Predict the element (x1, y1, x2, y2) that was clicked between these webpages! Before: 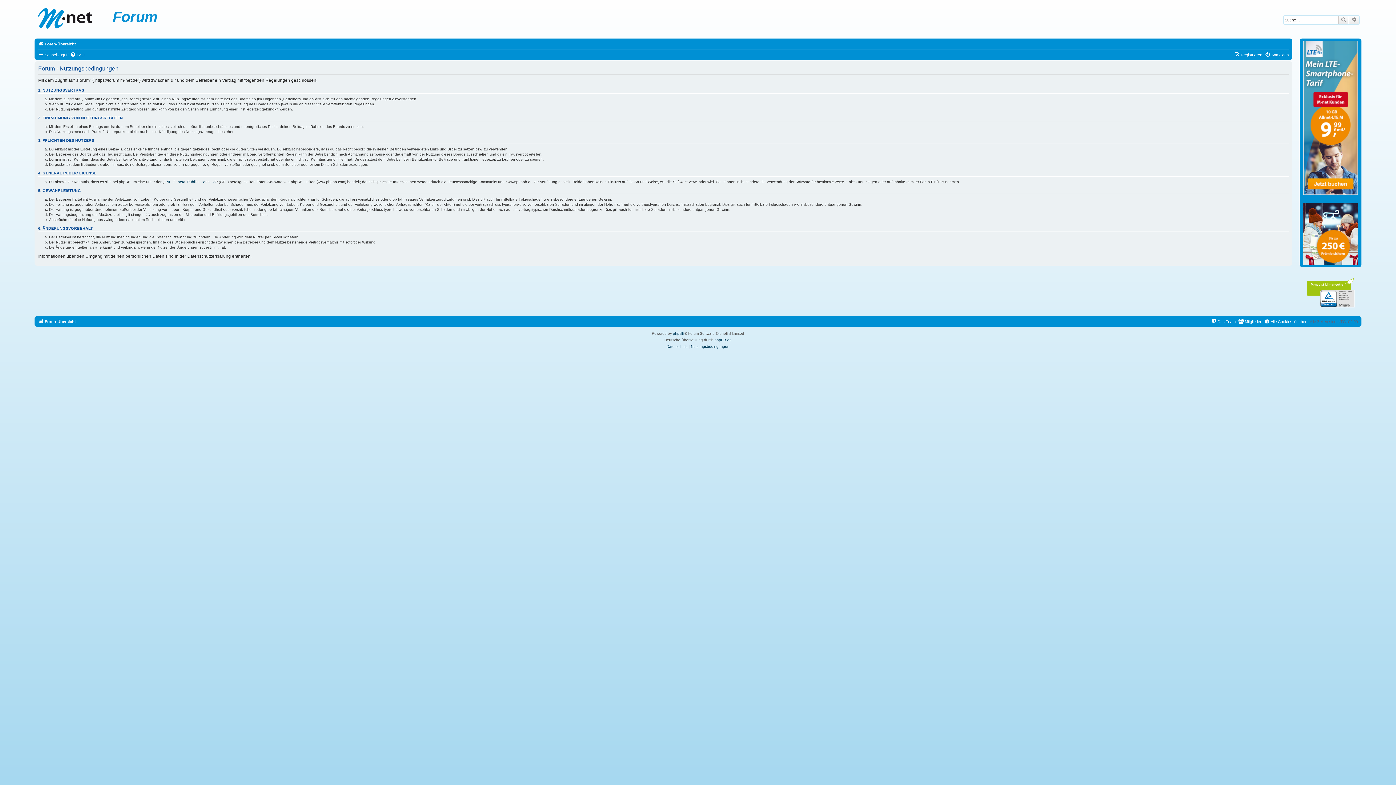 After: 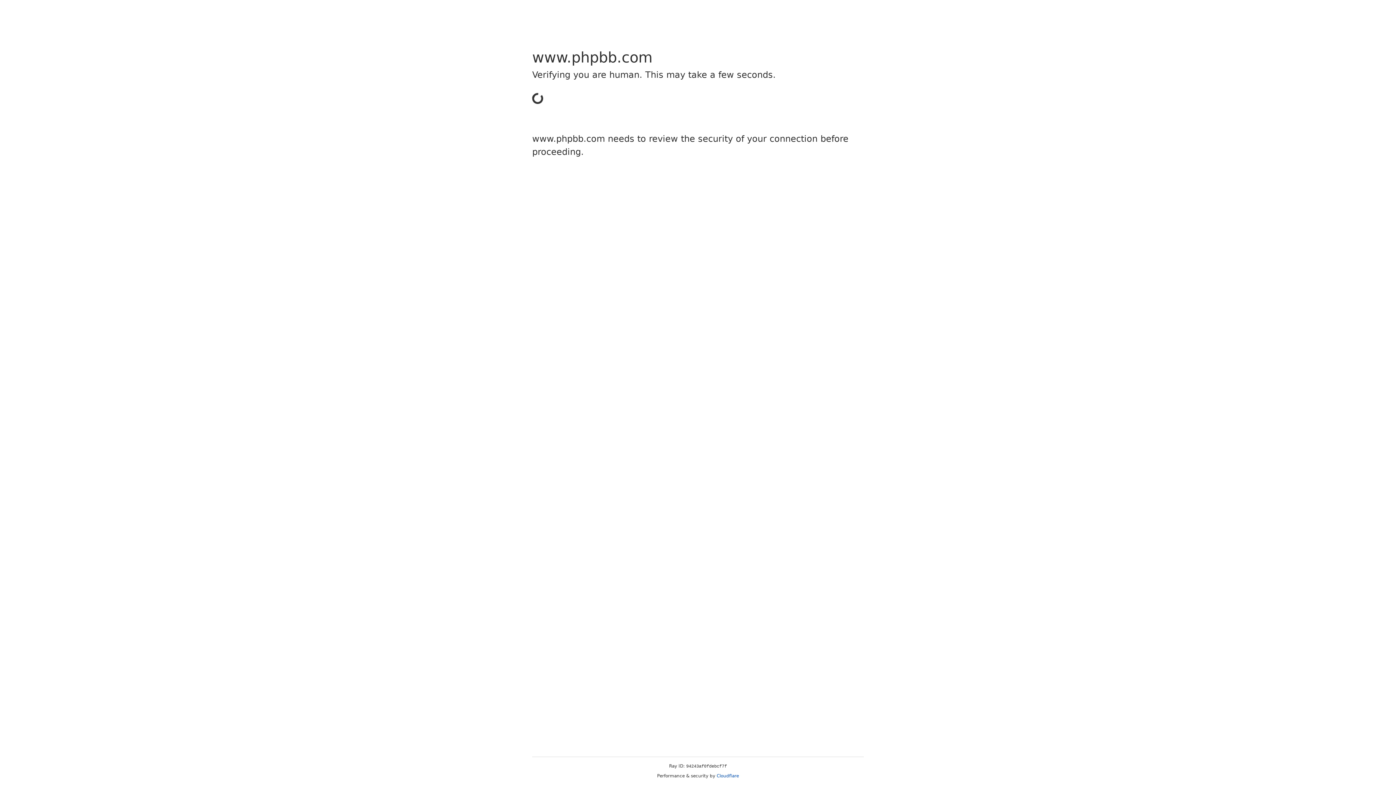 Action: bbox: (673, 330, 684, 336) label: phpBB